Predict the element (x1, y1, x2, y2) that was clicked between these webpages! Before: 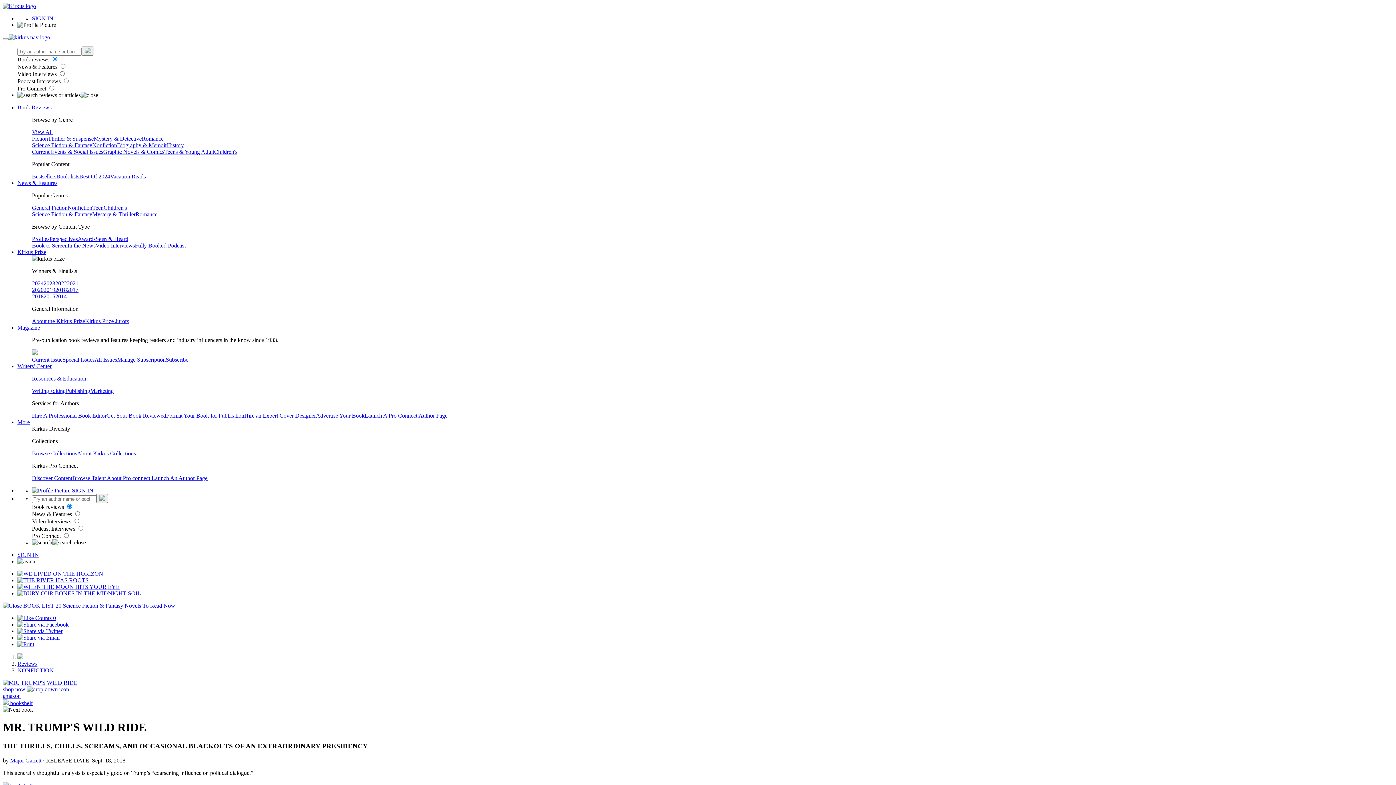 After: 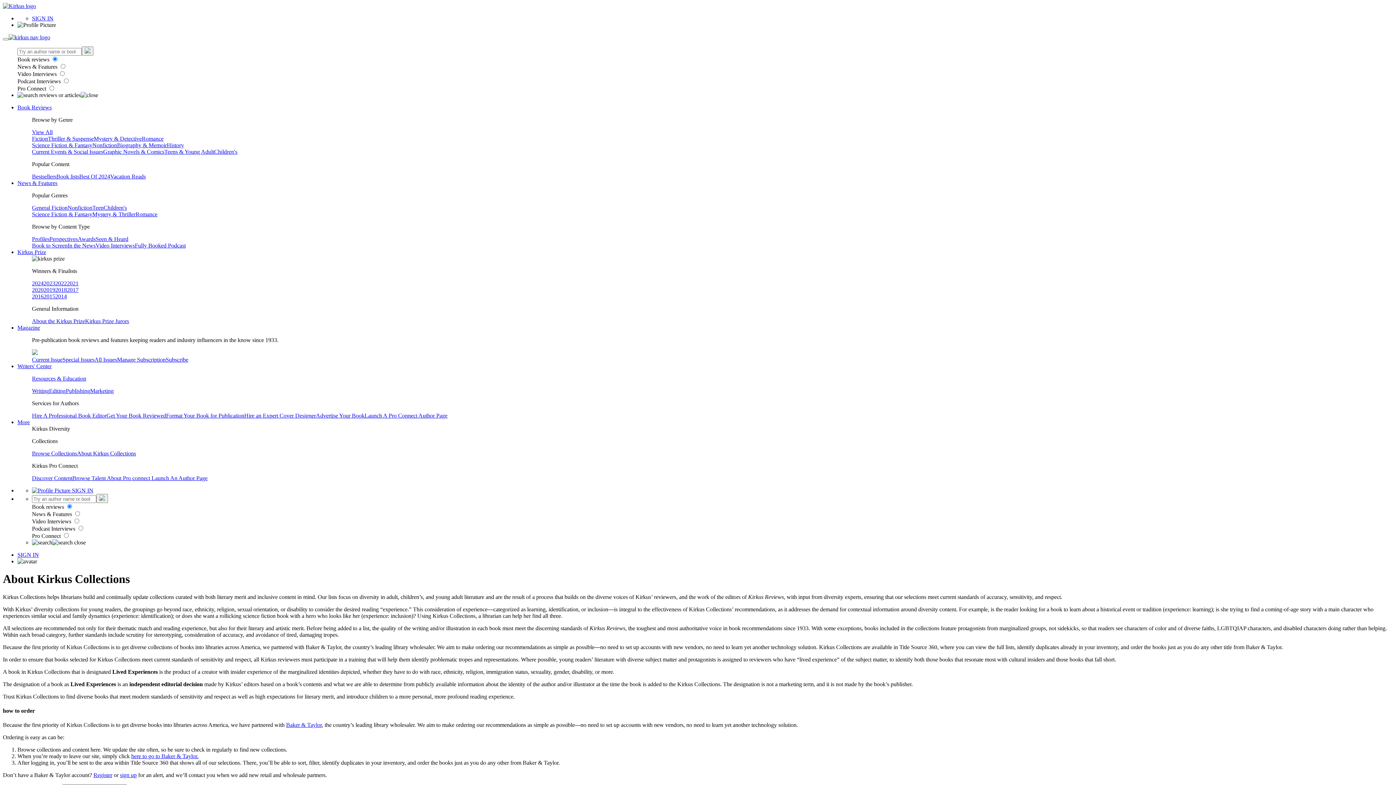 Action: label: About Kirkus Collections bbox: (77, 450, 136, 456)